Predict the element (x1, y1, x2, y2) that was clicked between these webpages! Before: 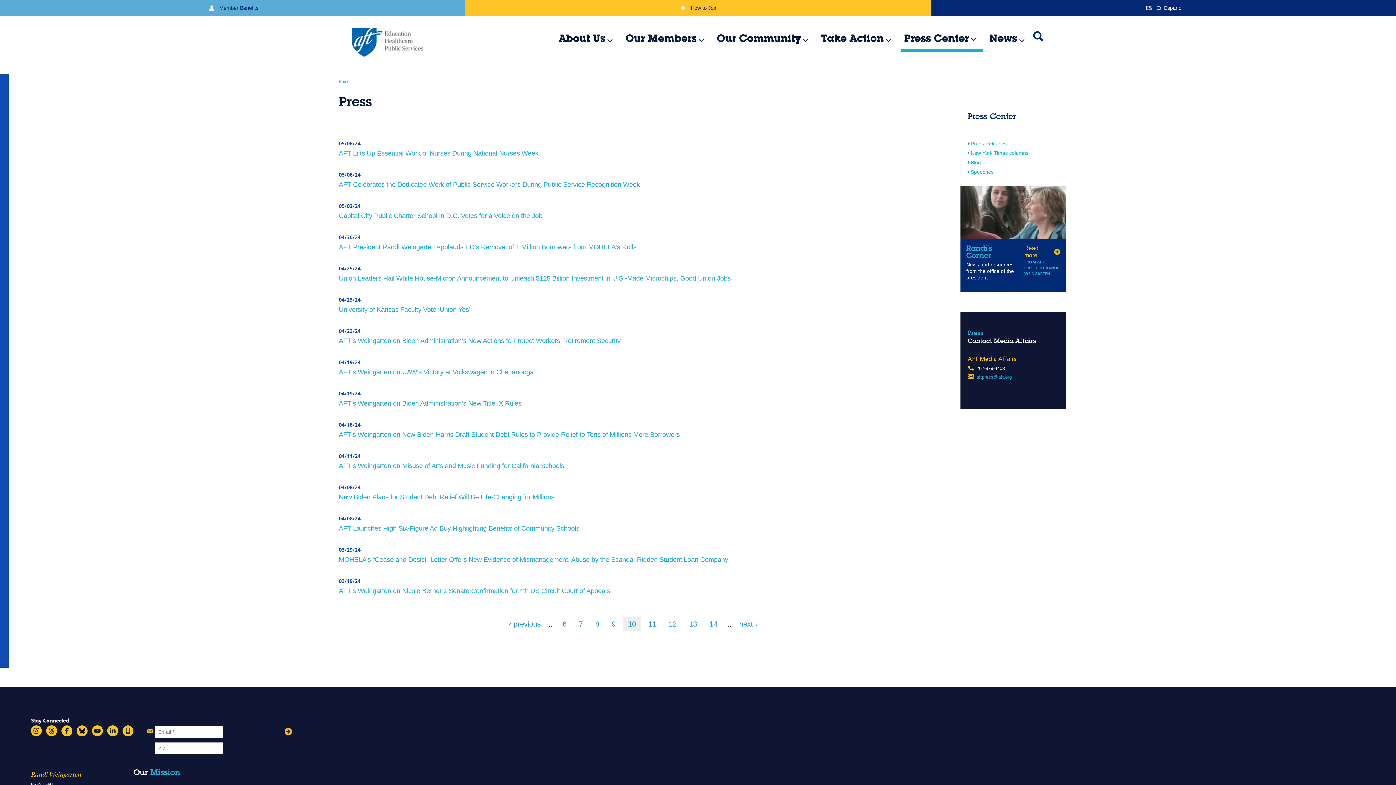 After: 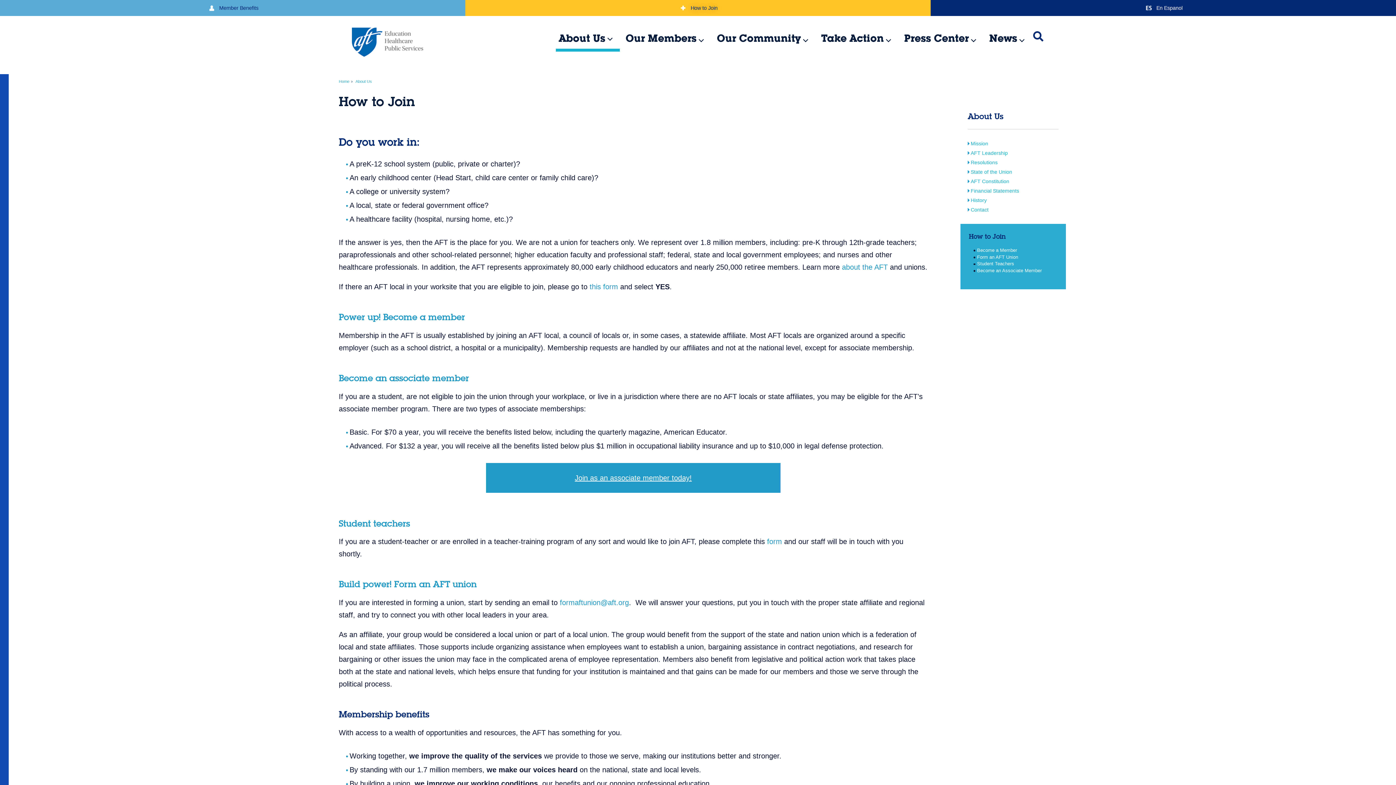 Action: label: How to Join bbox: (678, 5, 717, 10)